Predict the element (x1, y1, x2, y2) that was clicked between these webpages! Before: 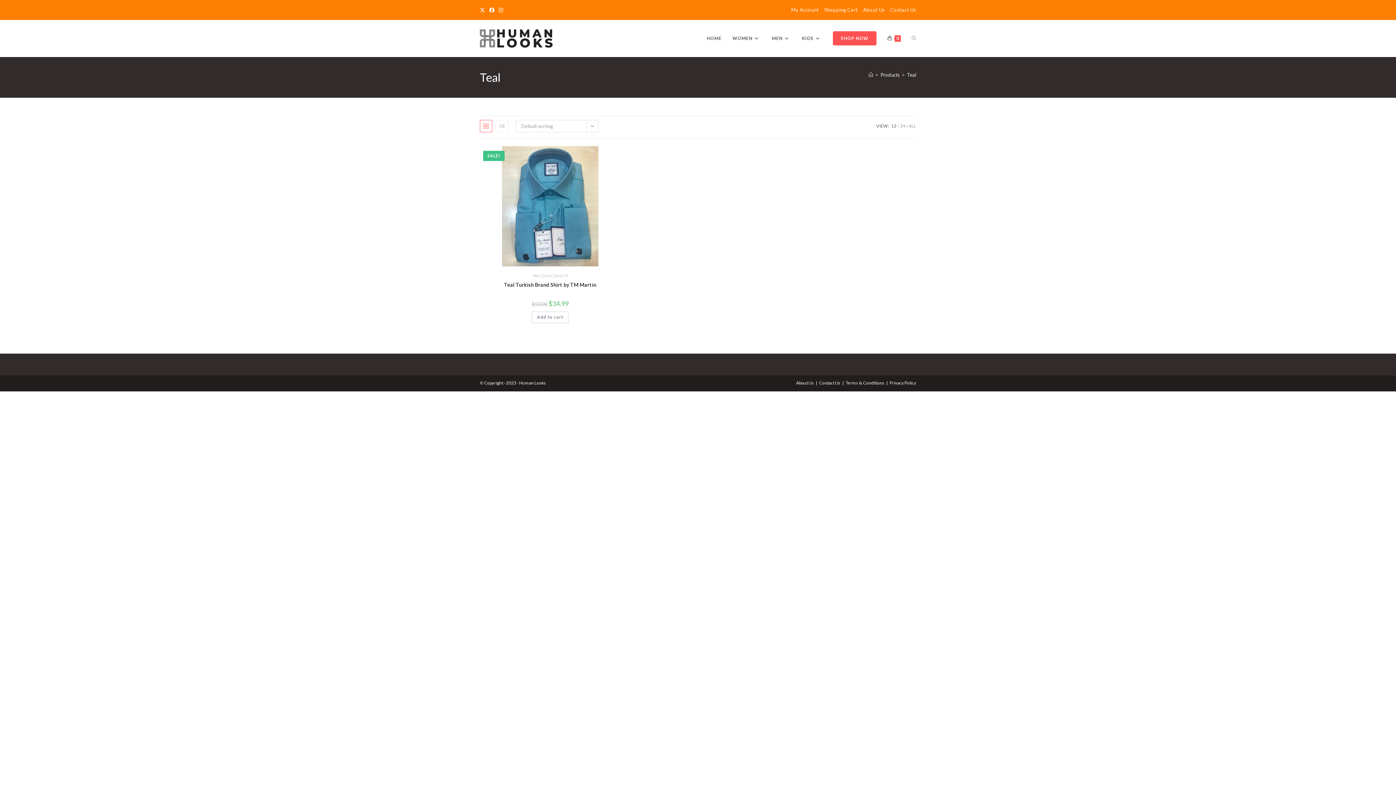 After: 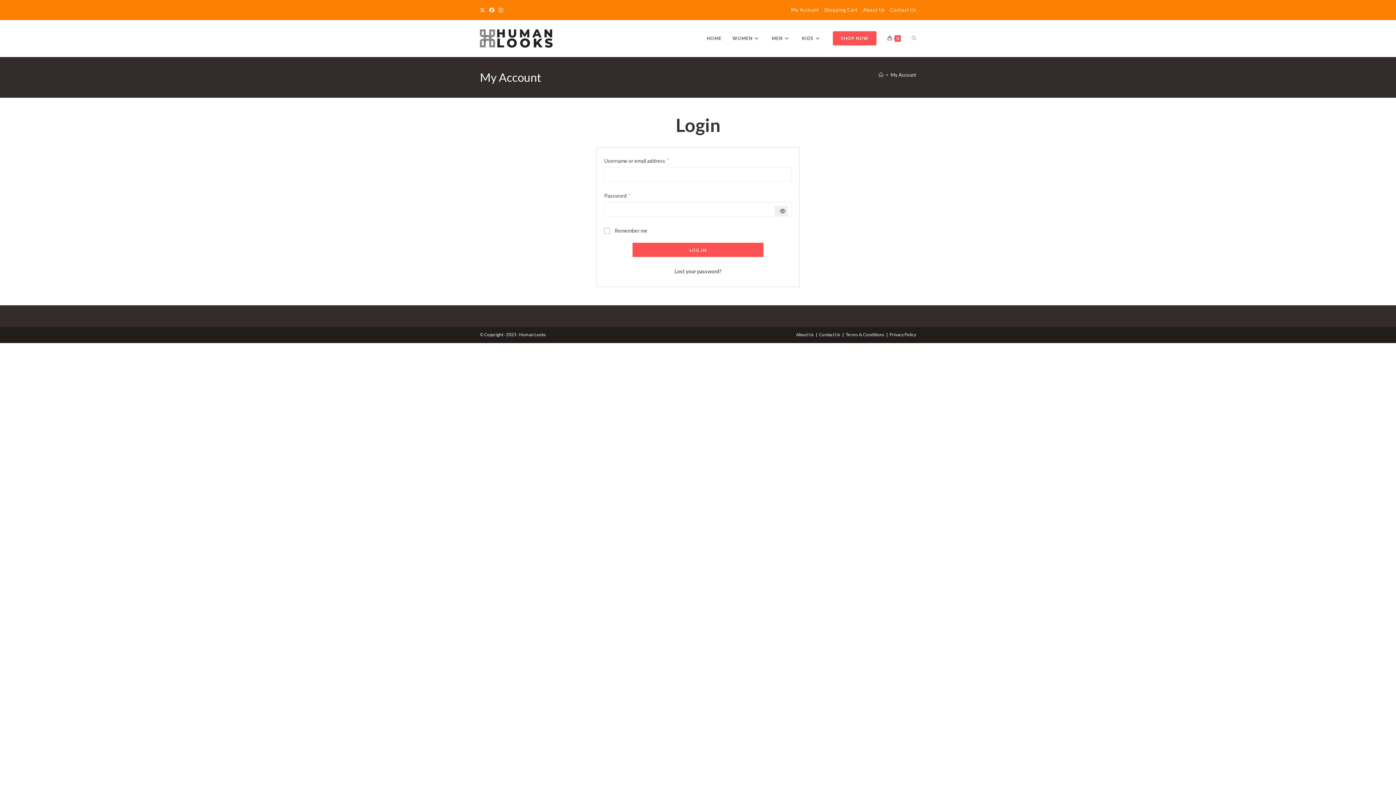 Action: label: My Account bbox: (791, 5, 819, 14)